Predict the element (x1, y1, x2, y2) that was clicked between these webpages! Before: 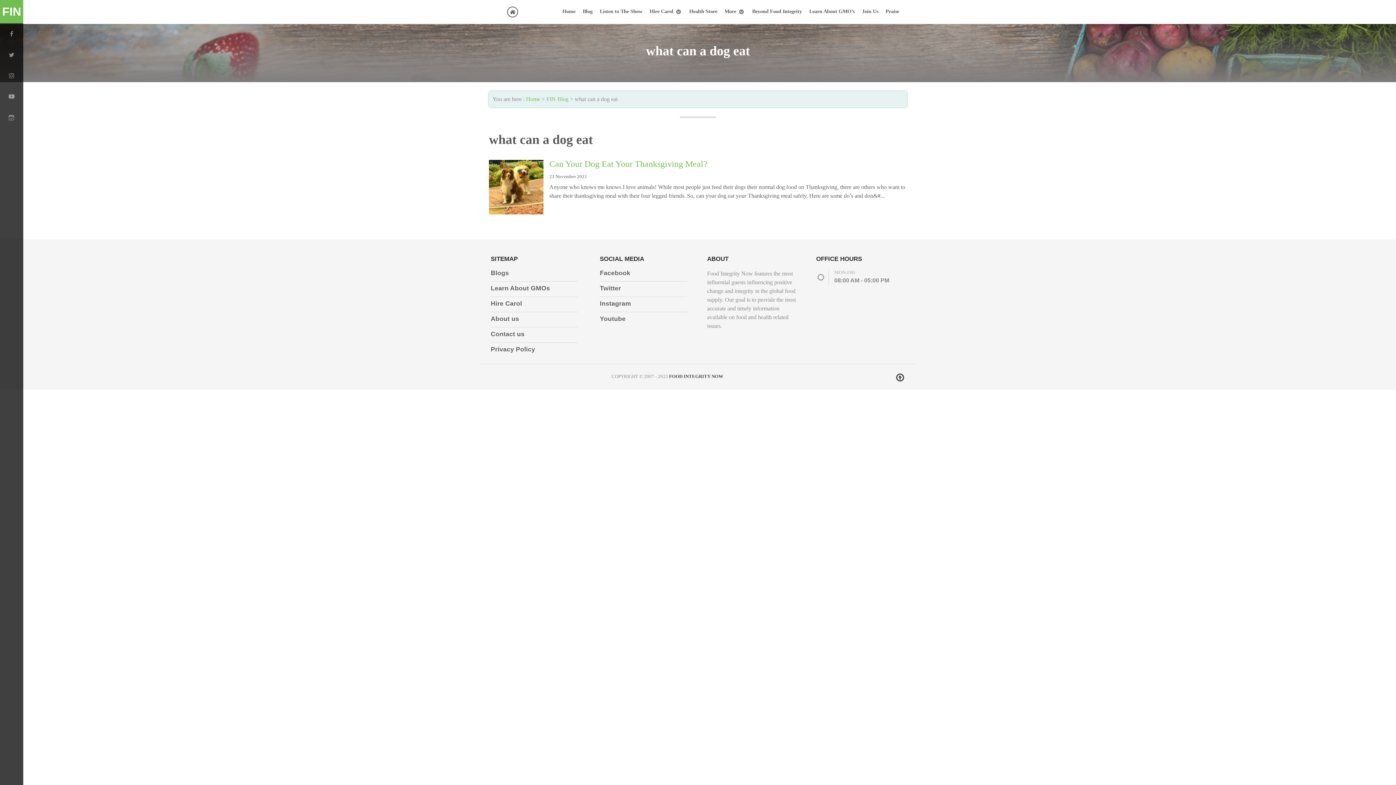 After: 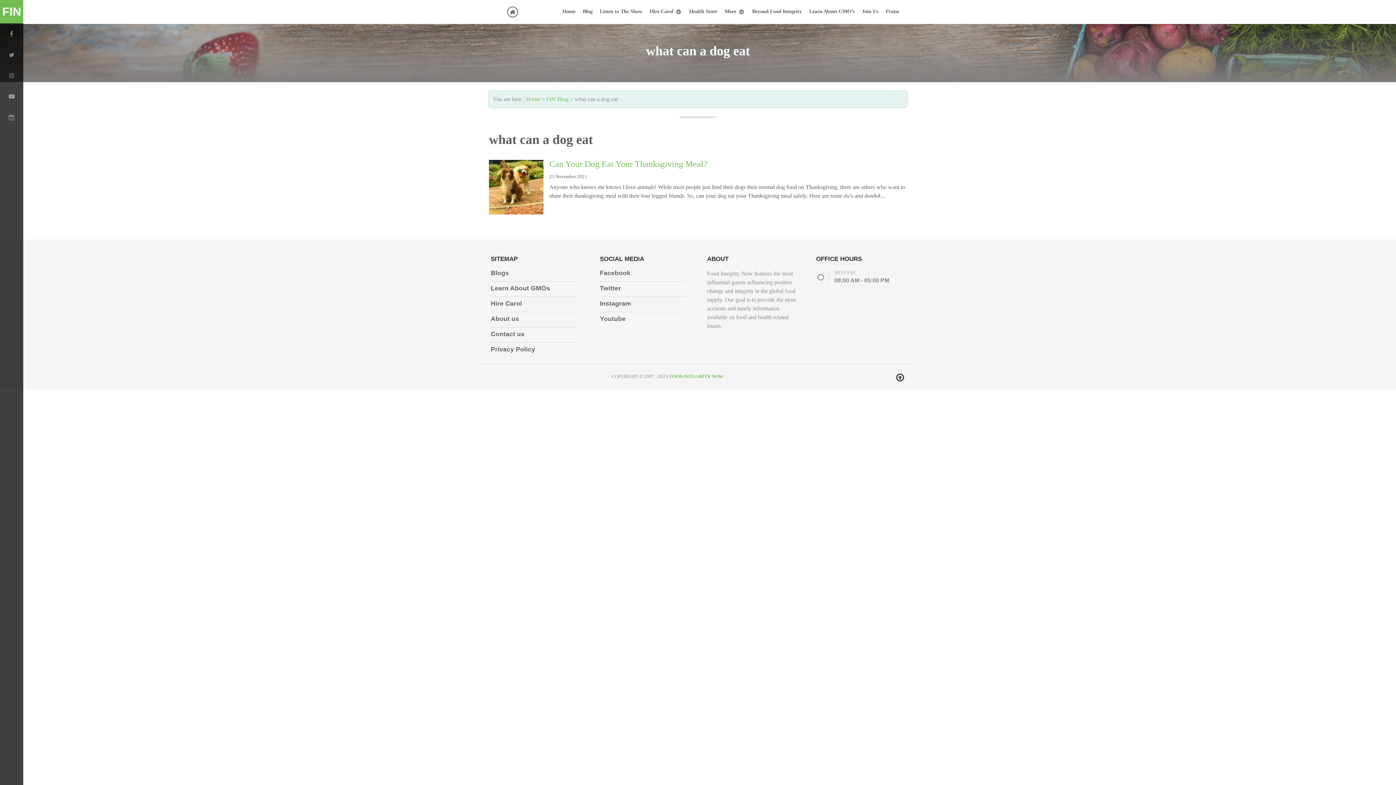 Action: label: FOOD INTEGRITY NOW bbox: (669, 374, 723, 379)